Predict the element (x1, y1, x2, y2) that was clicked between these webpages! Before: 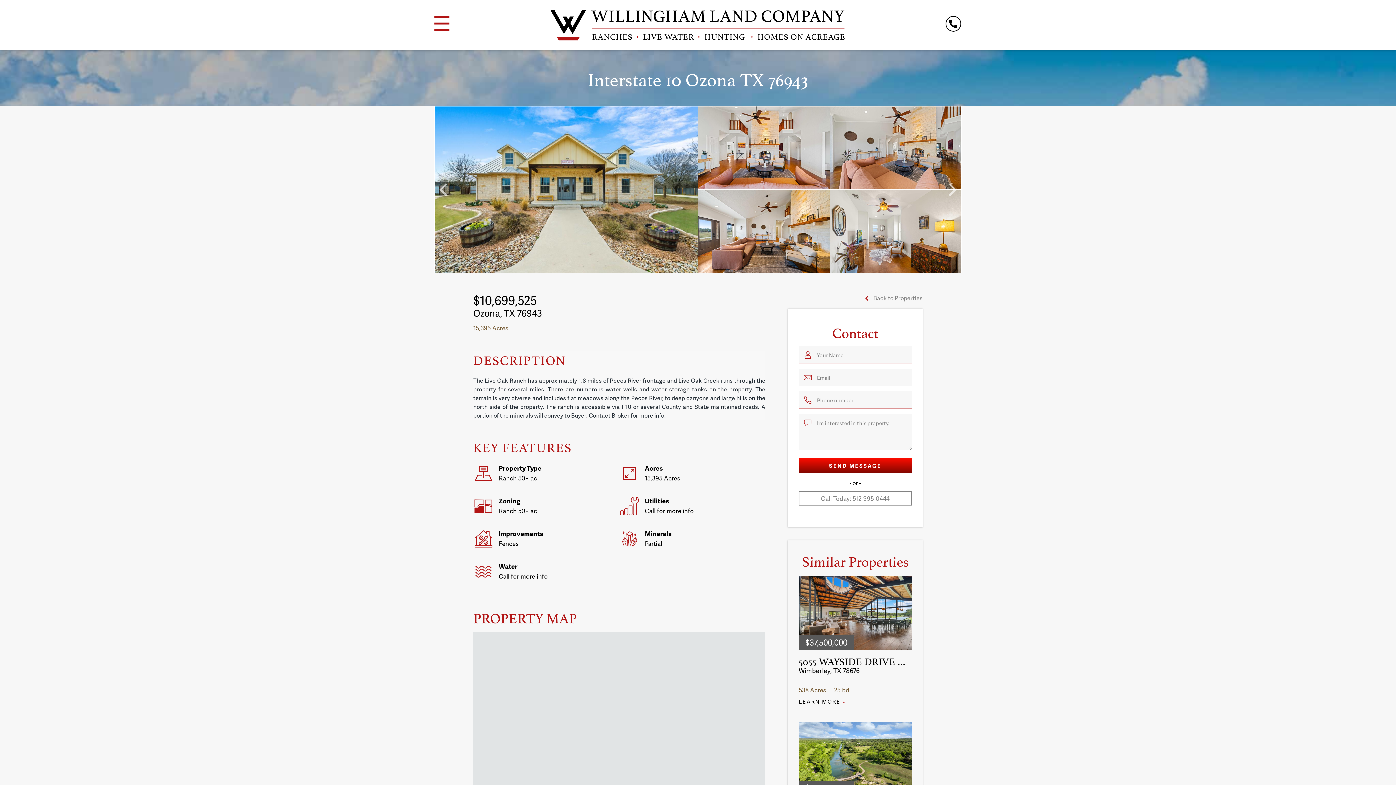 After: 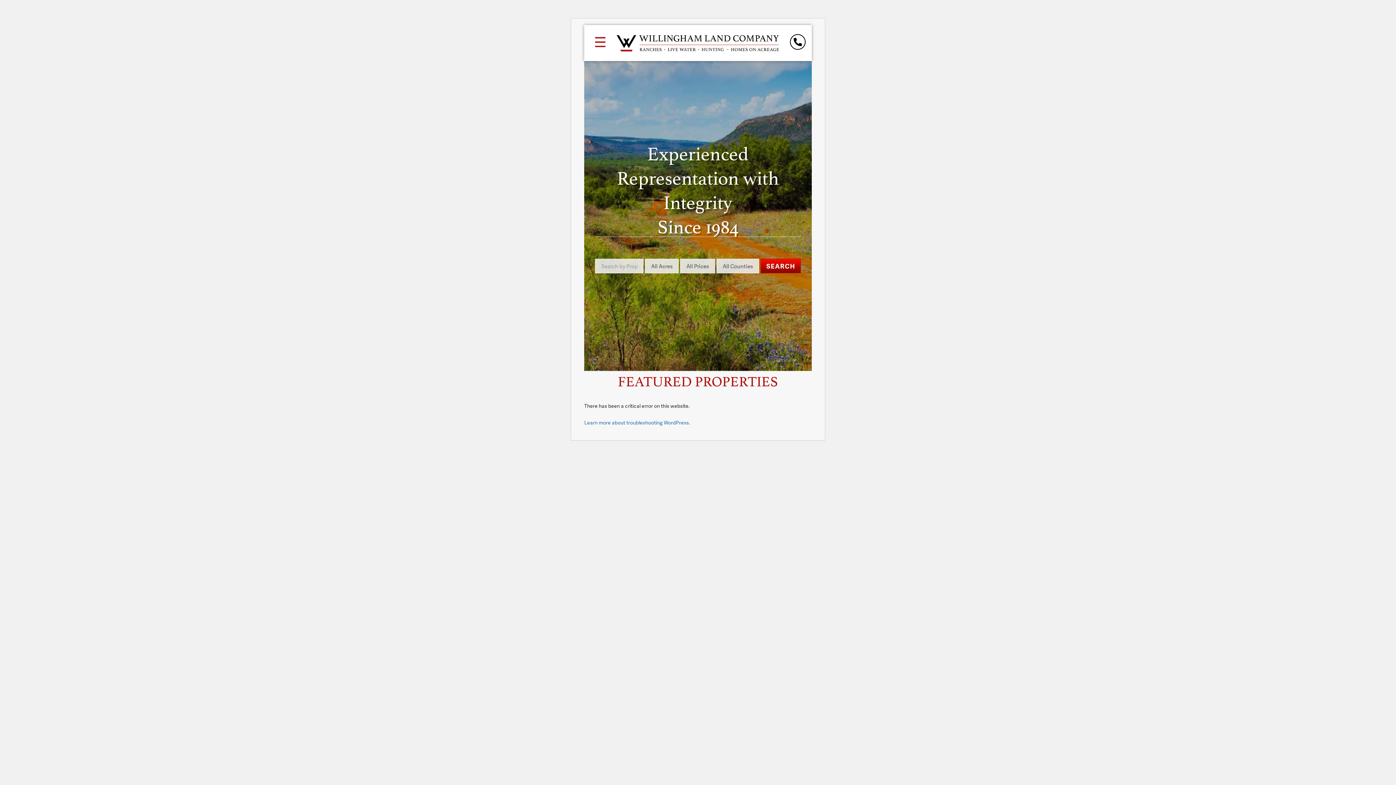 Action: bbox: (550, 9, 845, 40)